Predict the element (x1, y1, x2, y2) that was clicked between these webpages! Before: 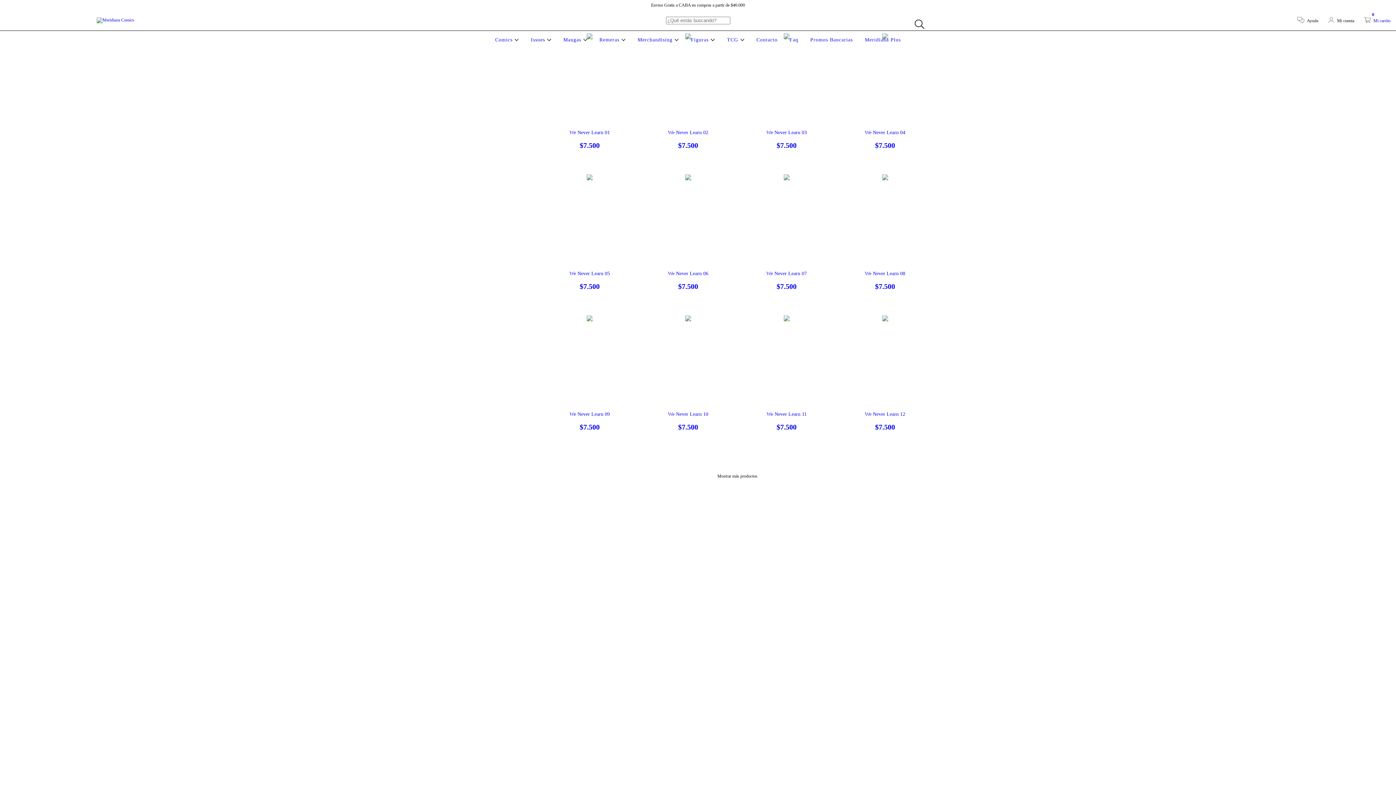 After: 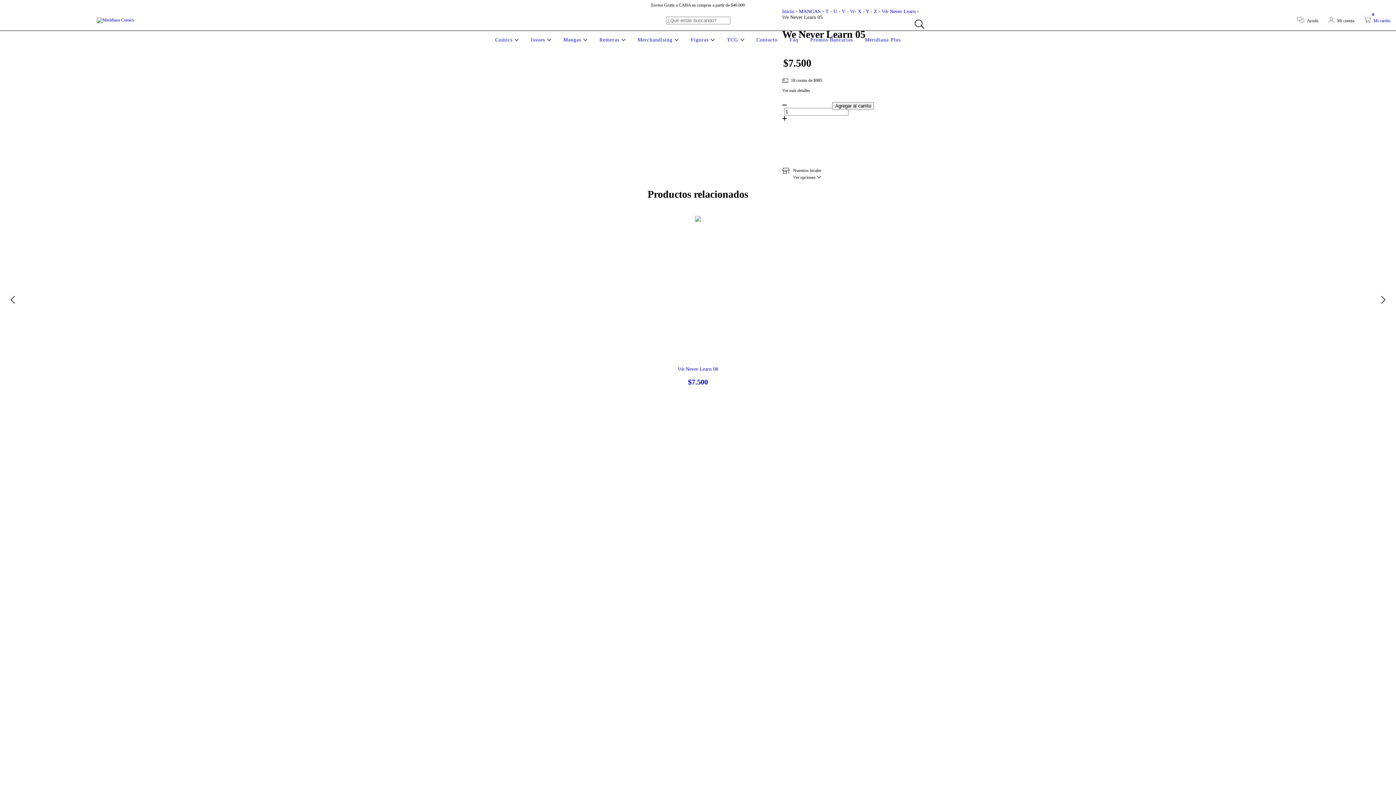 Action: label: We Never Learn 05 bbox: (551, 270, 627, 290)